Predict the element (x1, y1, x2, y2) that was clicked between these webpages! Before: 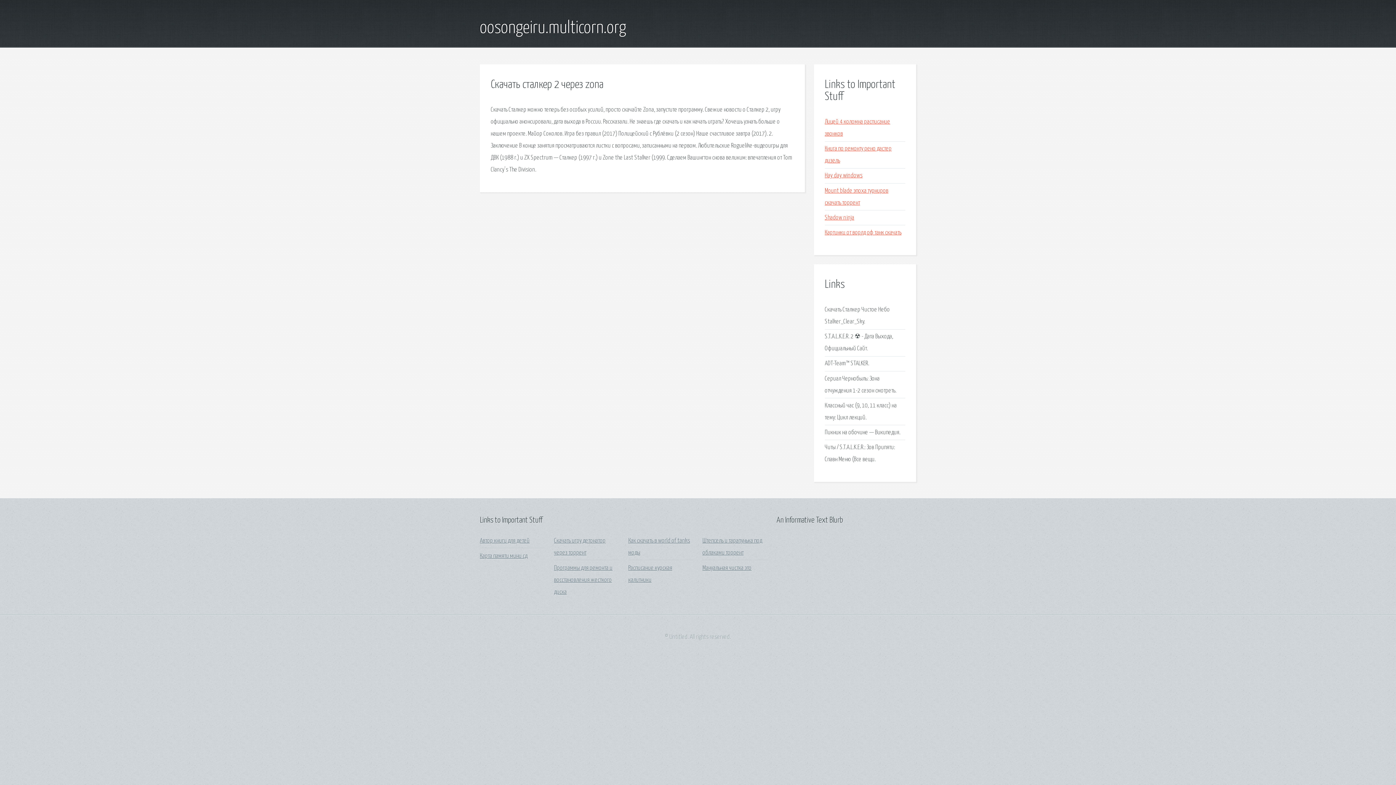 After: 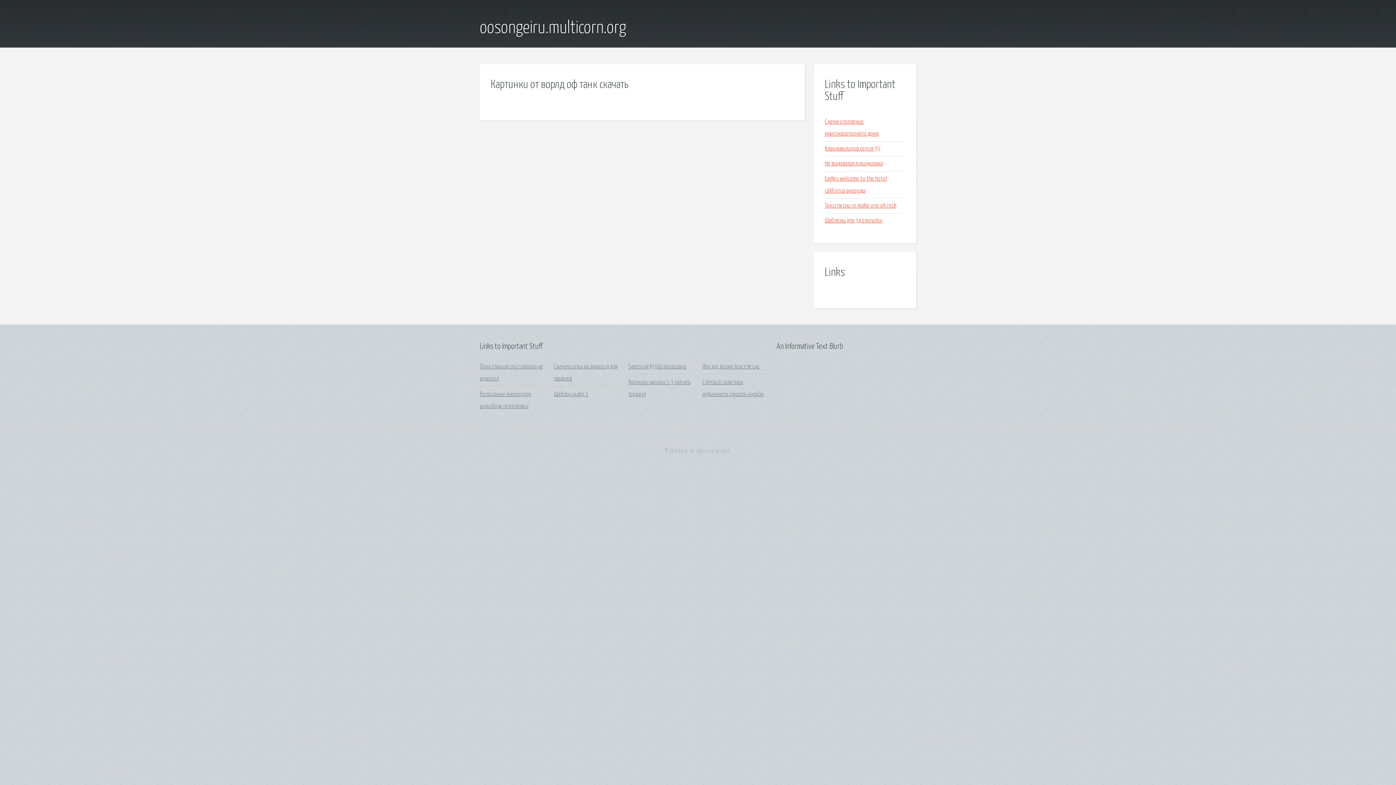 Action: label: Картинки от ворлд оф танк скачать bbox: (825, 229, 901, 235)